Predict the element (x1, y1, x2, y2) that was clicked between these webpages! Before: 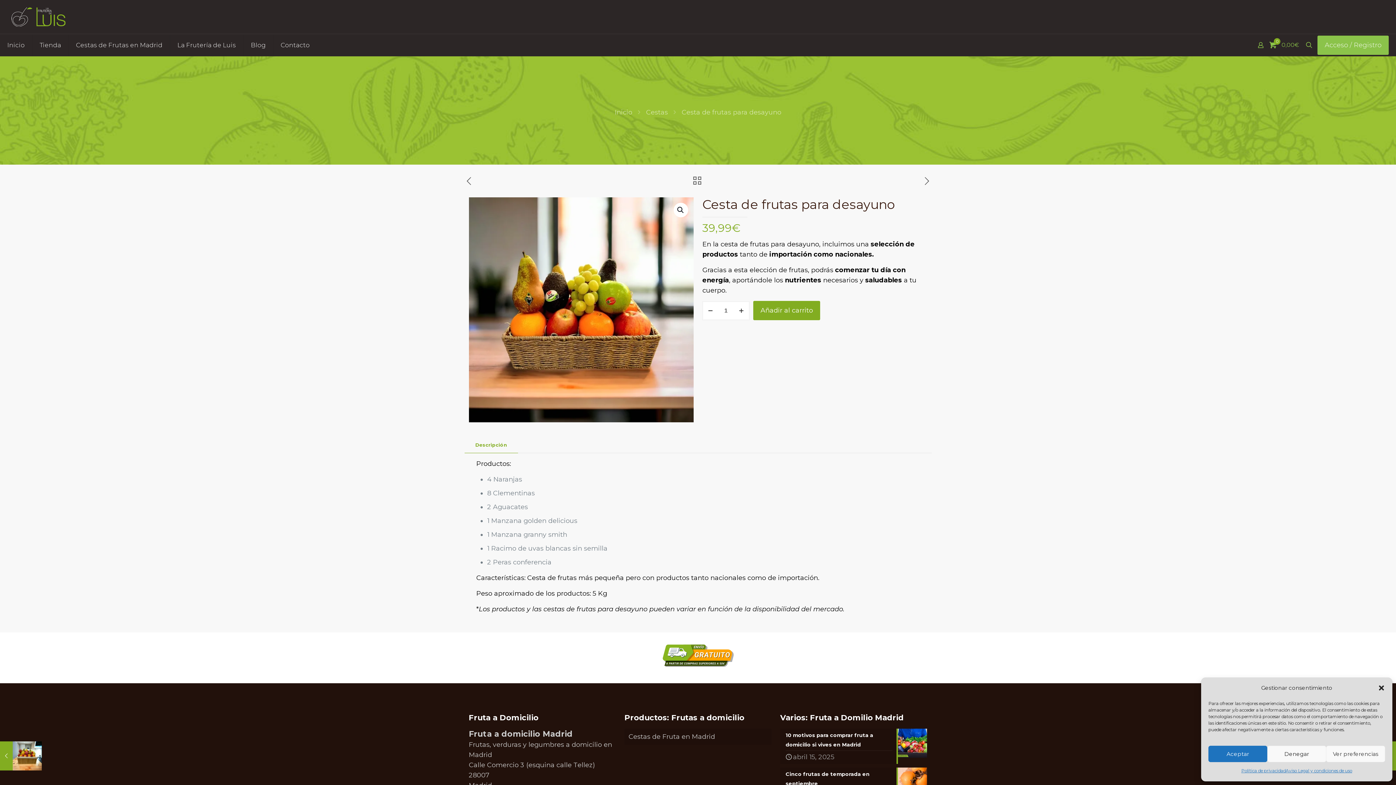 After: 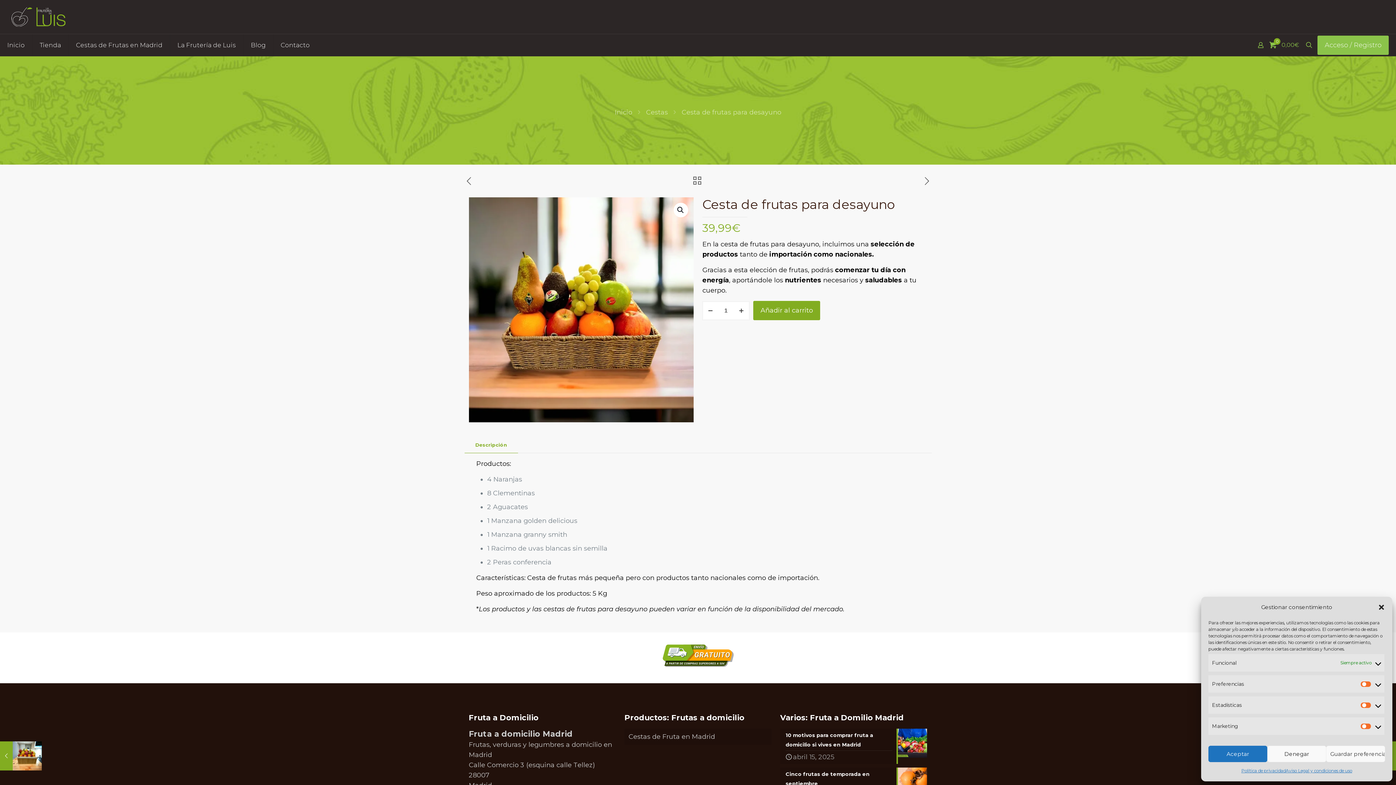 Action: bbox: (1326, 746, 1385, 762) label: Ver preferencias